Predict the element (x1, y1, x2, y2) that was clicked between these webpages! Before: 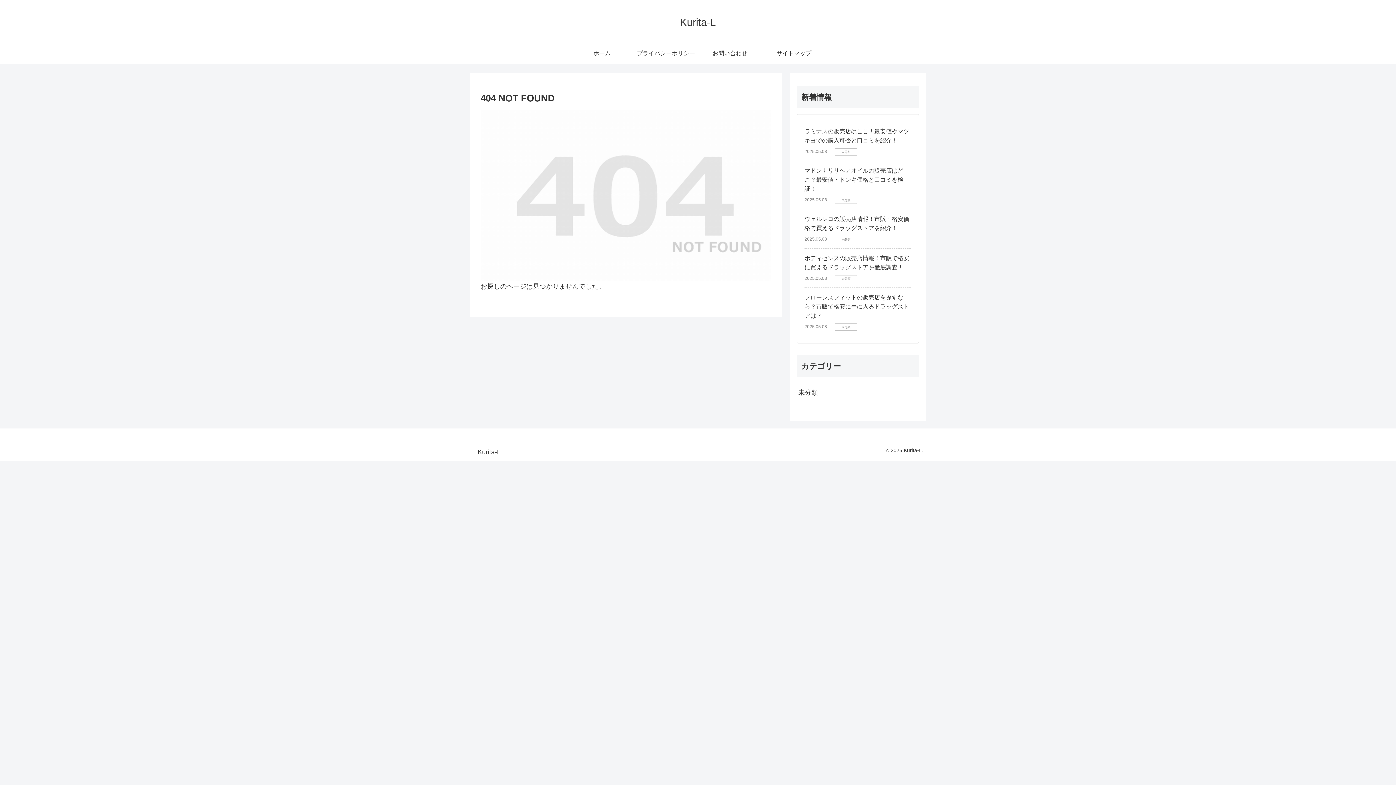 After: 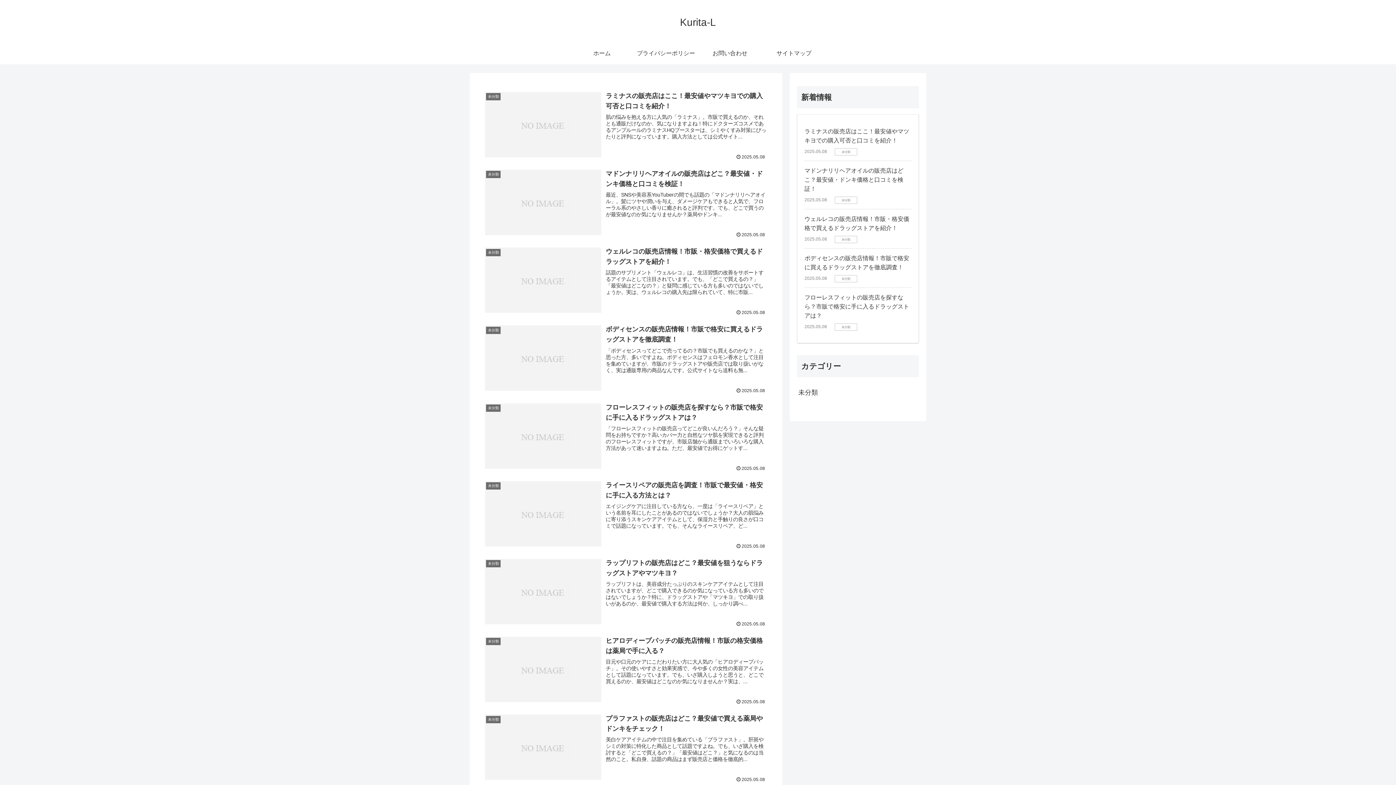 Action: bbox: (673, 19, 722, 27) label: Kurita-L